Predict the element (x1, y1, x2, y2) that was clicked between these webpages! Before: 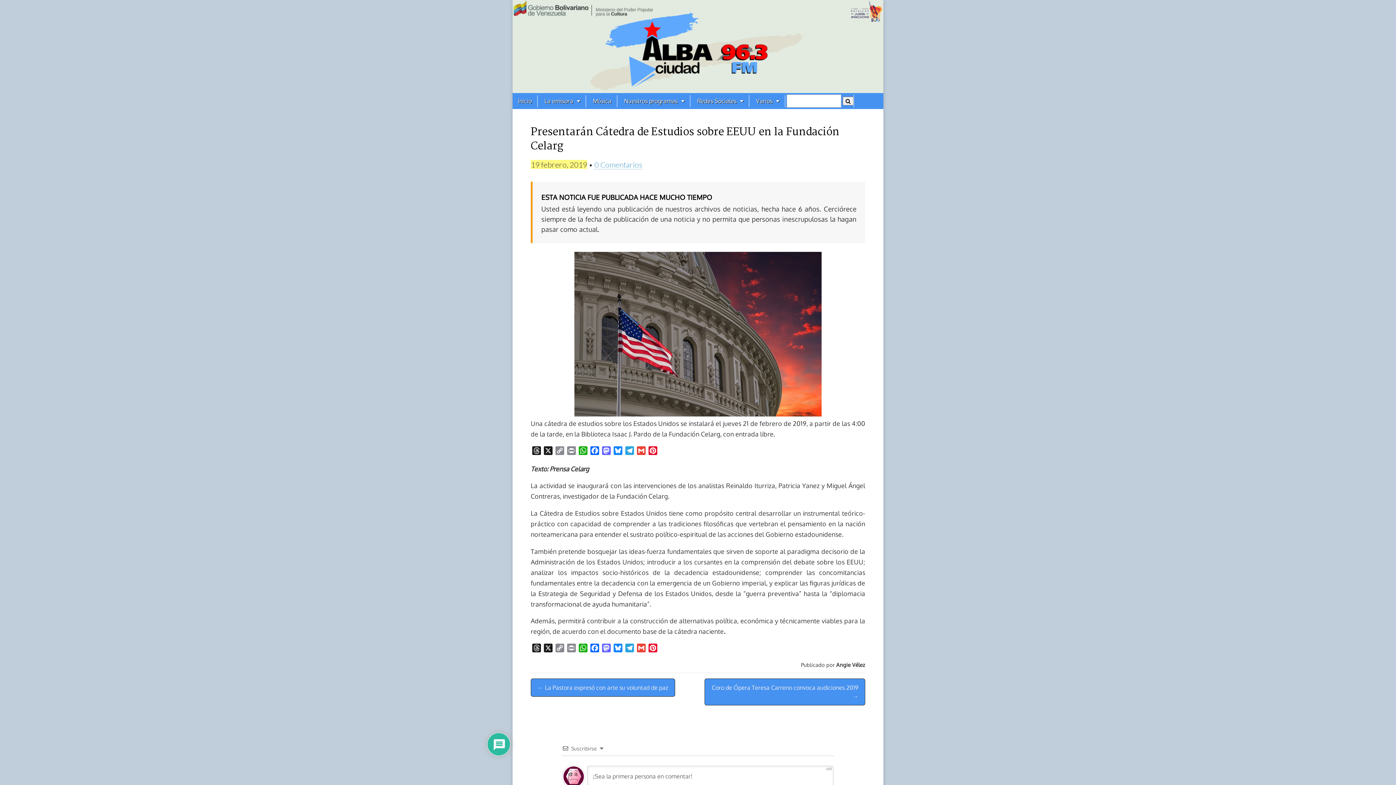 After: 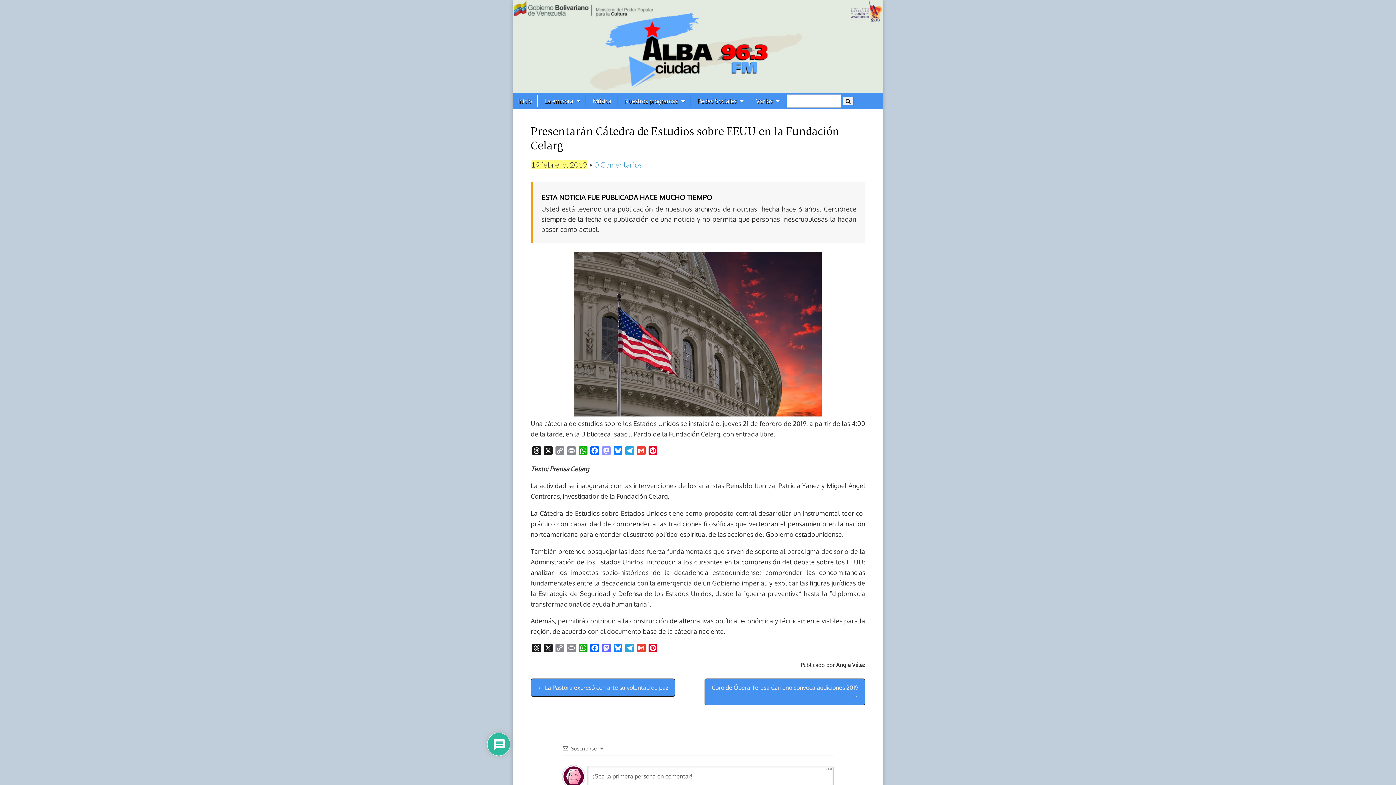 Action: label: Mastodon bbox: (600, 446, 612, 457)